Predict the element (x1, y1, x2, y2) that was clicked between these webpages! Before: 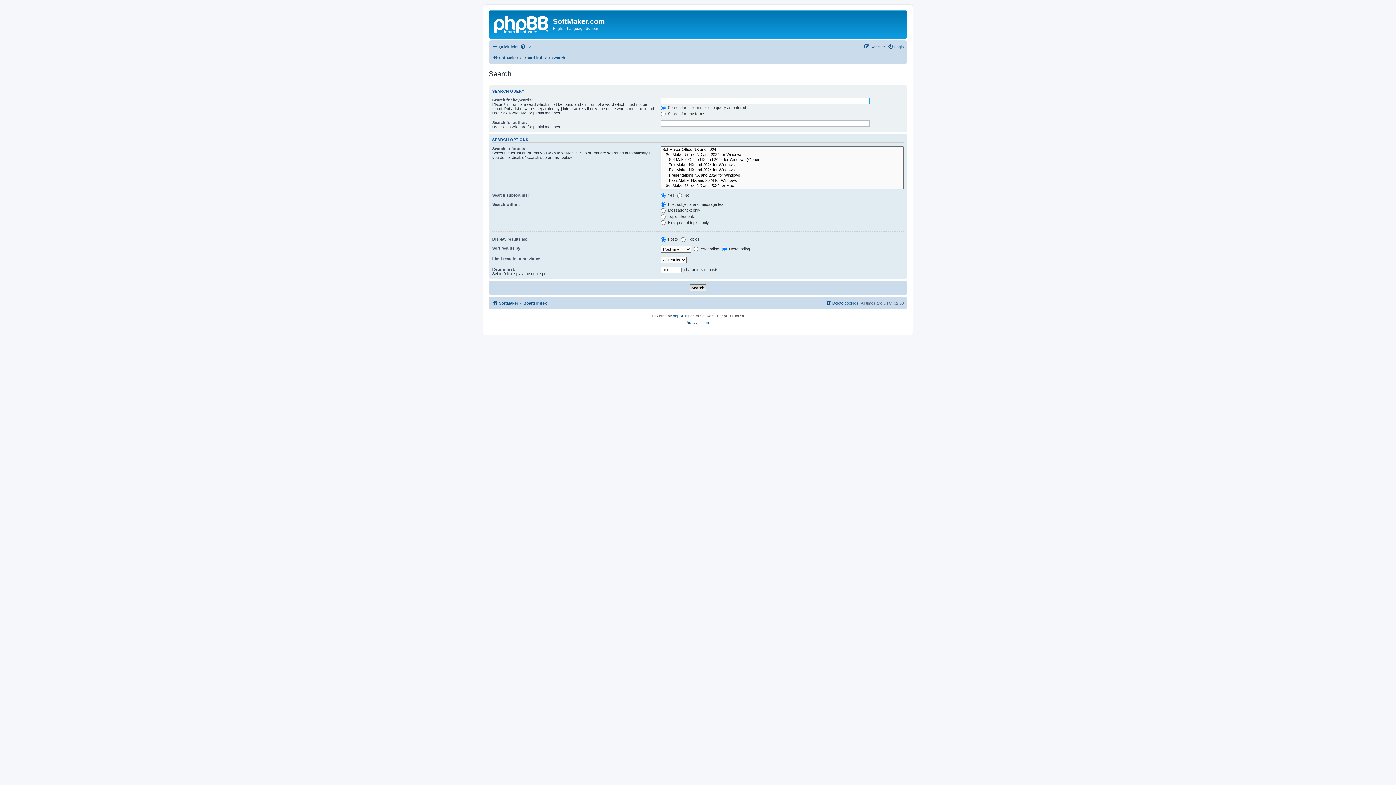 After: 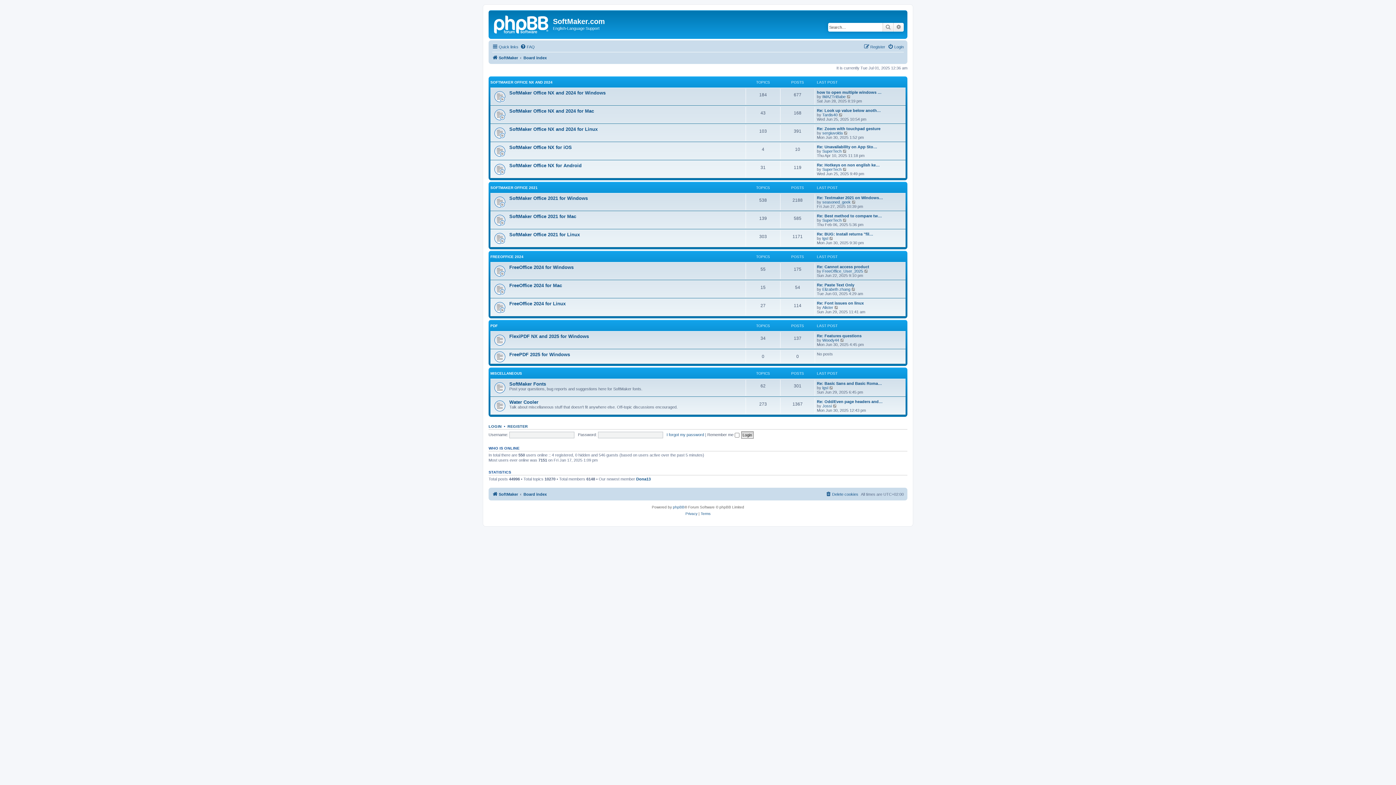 Action: bbox: (523, 298, 546, 307) label: Board index